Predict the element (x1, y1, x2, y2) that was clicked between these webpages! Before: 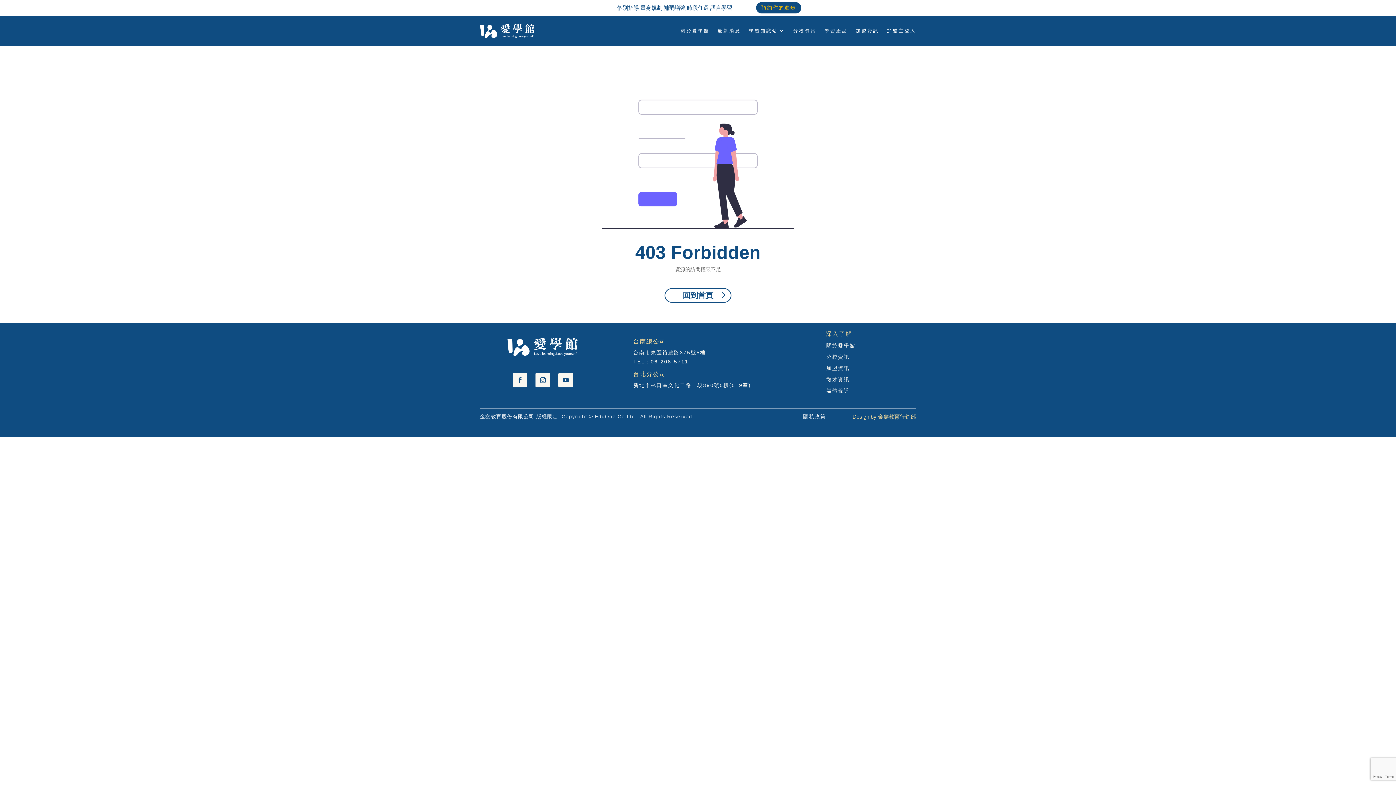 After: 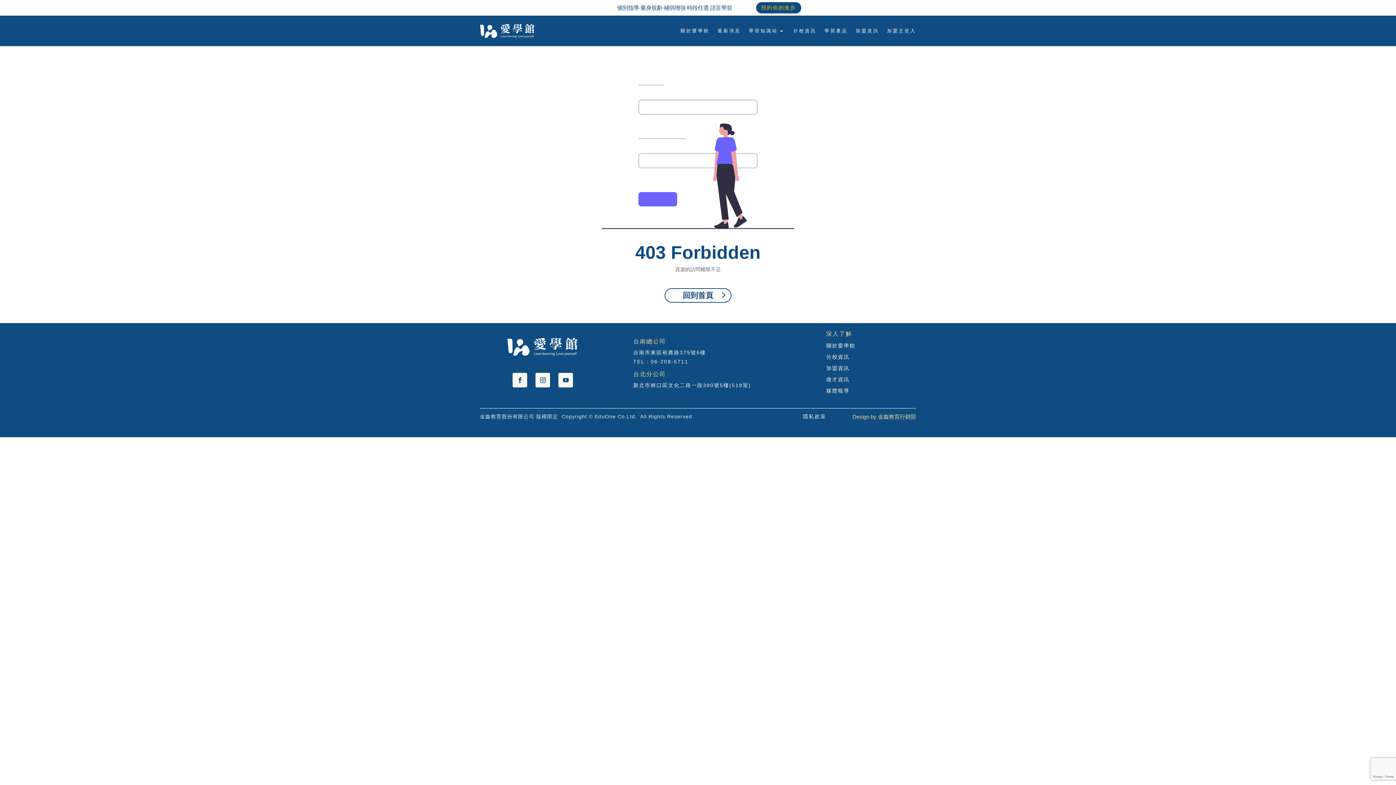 Action: bbox: (558, 372, 573, 387)